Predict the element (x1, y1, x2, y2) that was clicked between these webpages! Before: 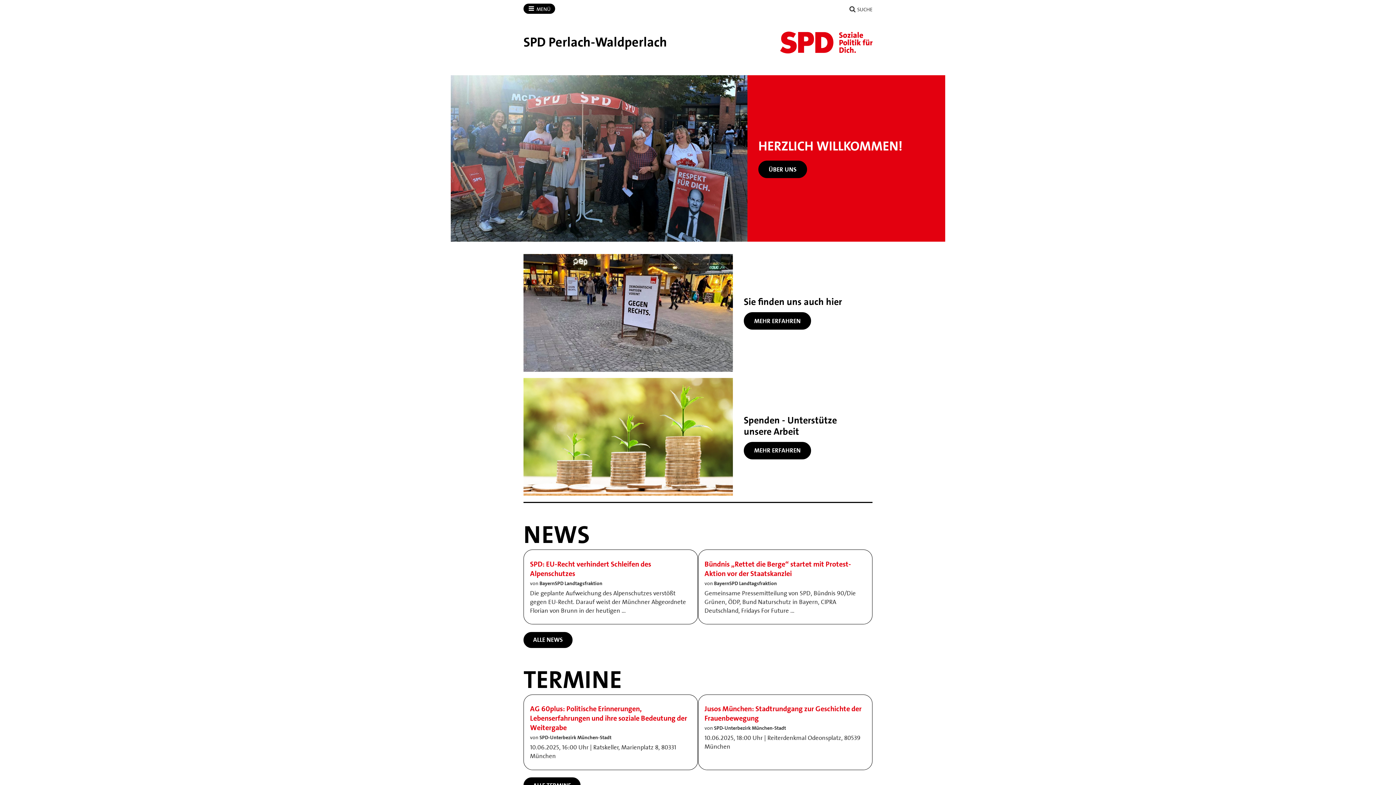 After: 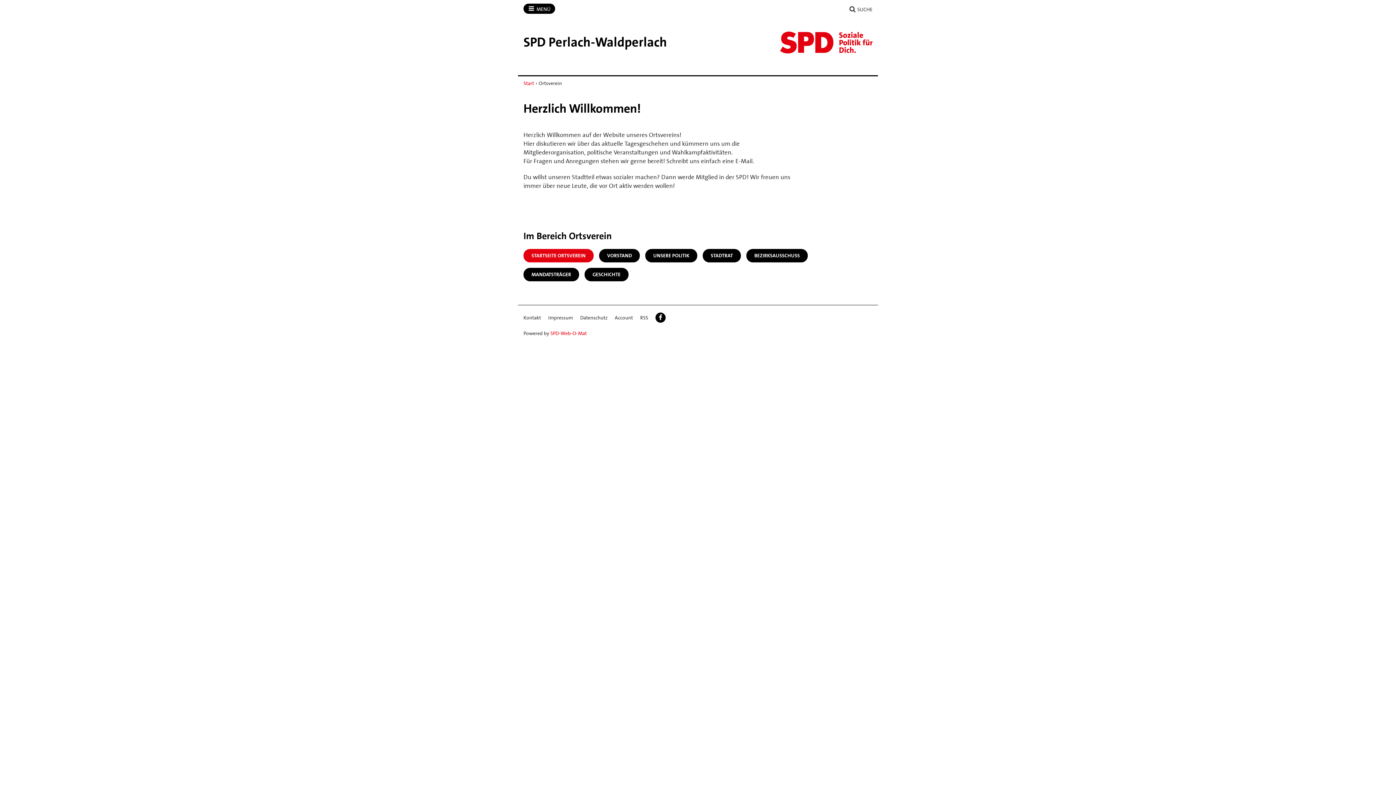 Action: bbox: (758, 160, 807, 178) label: ÜBER UNS